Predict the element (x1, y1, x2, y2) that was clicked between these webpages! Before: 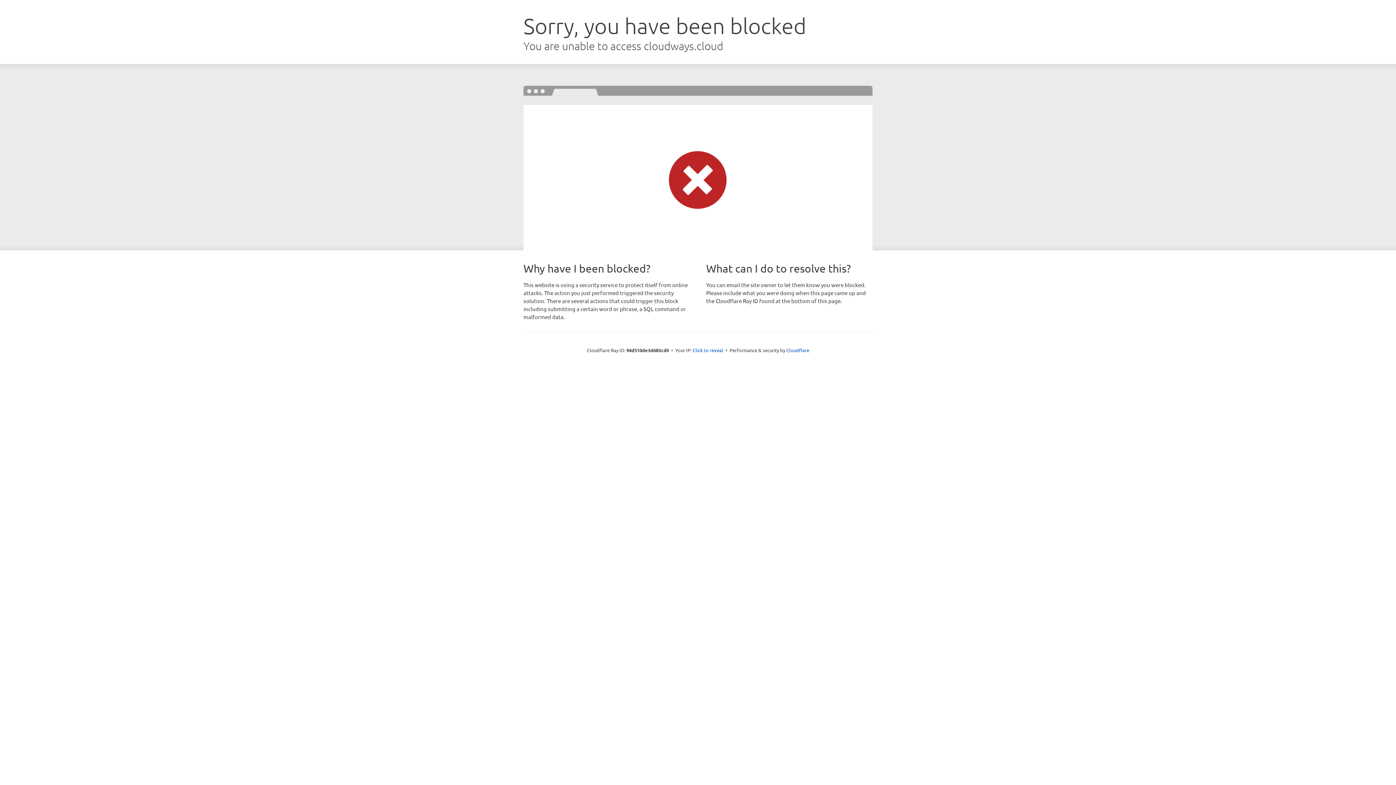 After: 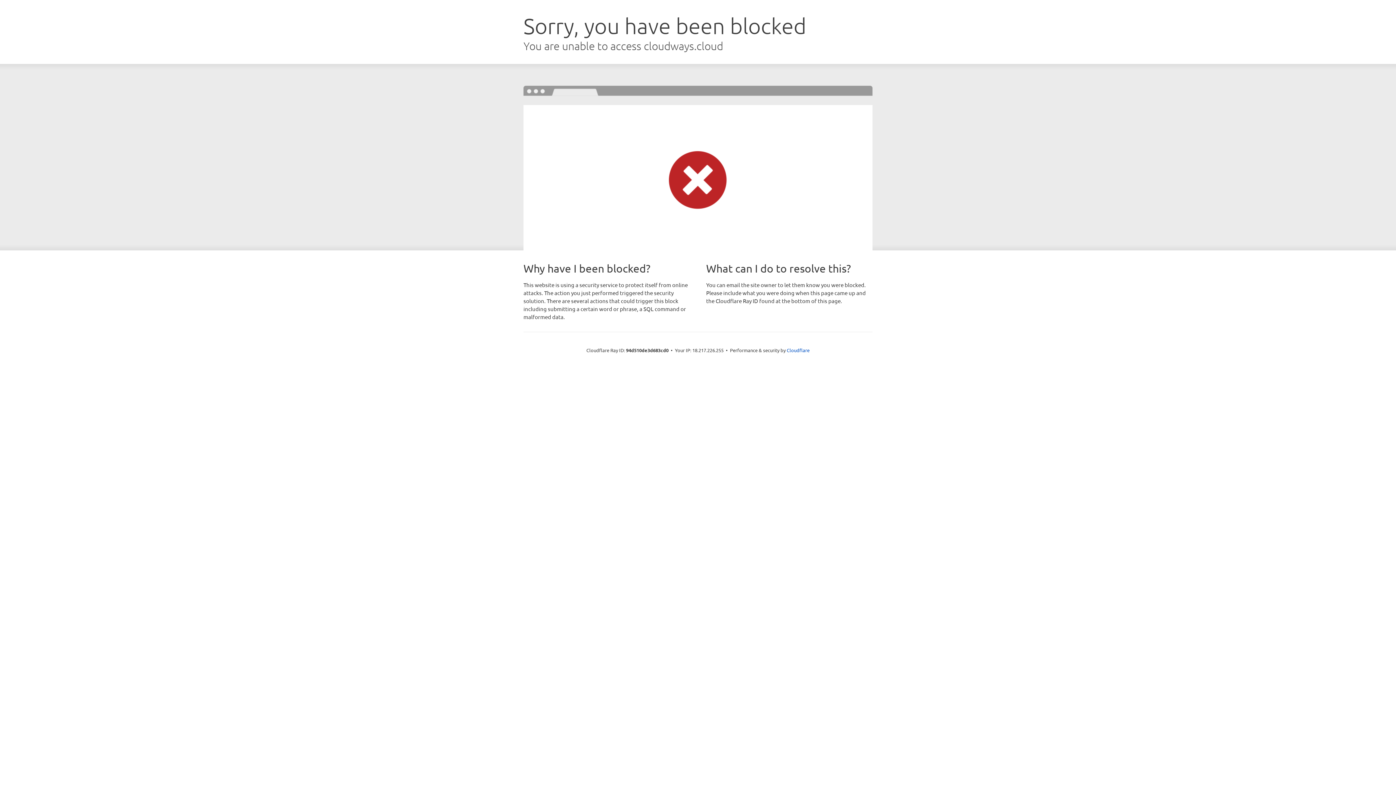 Action: bbox: (692, 346, 723, 353) label: Click to reveal